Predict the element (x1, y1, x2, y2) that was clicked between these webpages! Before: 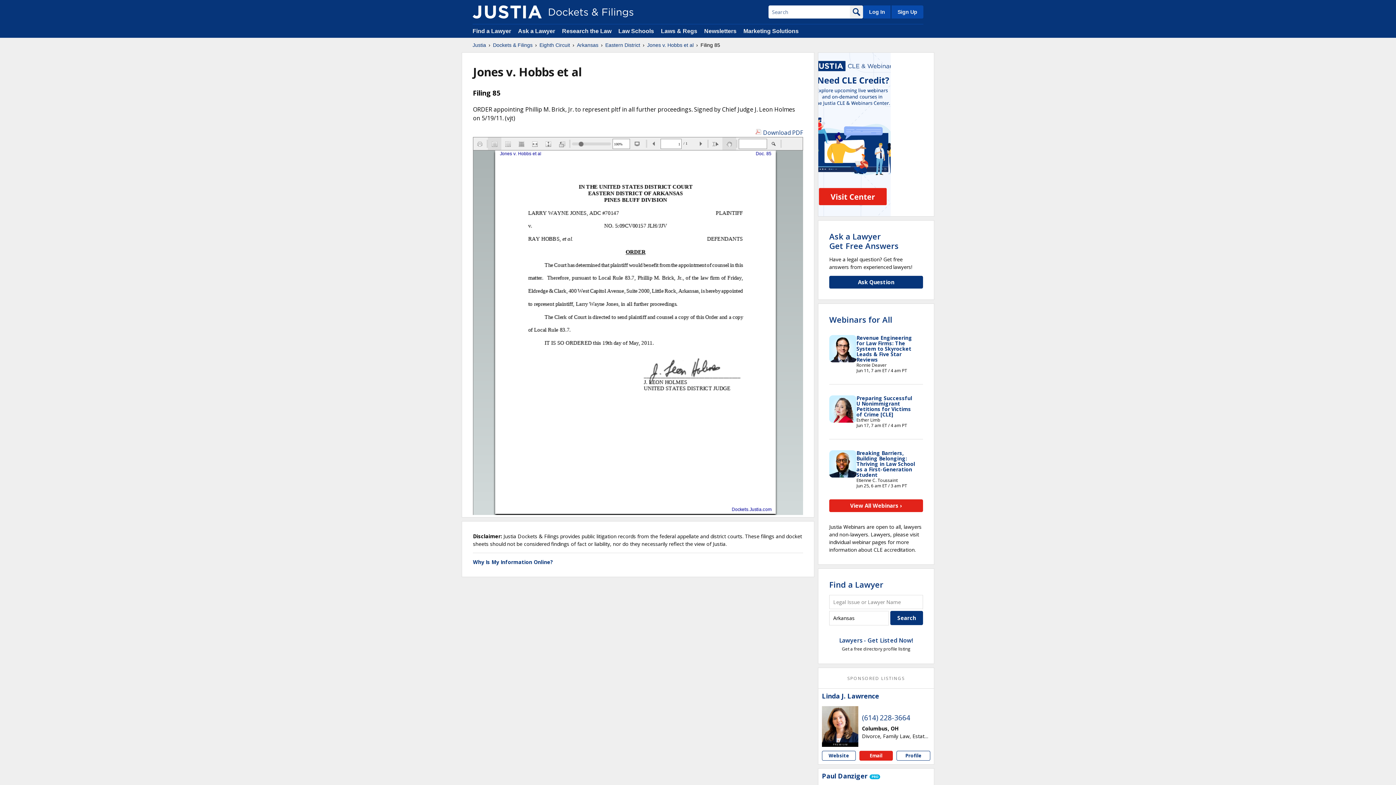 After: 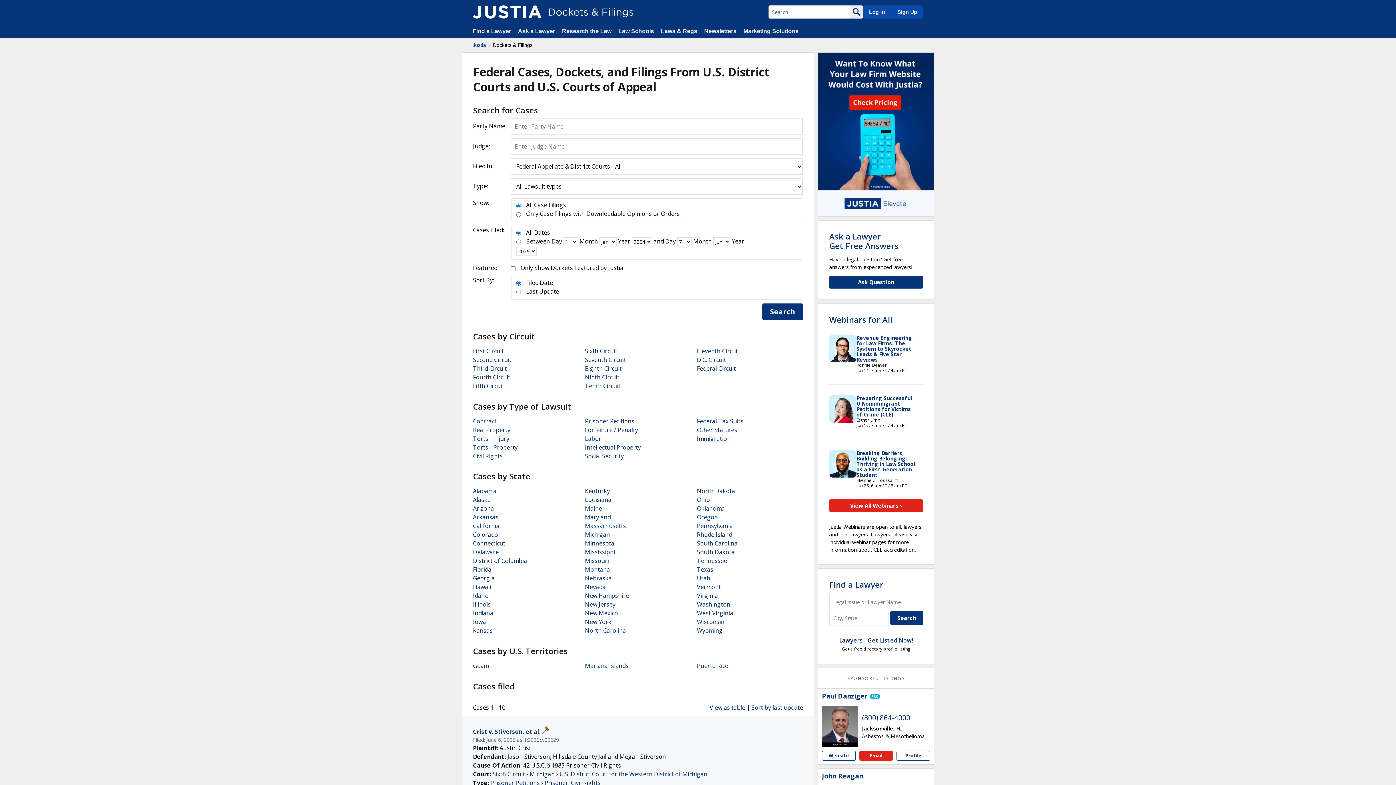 Action: bbox: (493, 41, 532, 48) label: Dockets & Filings